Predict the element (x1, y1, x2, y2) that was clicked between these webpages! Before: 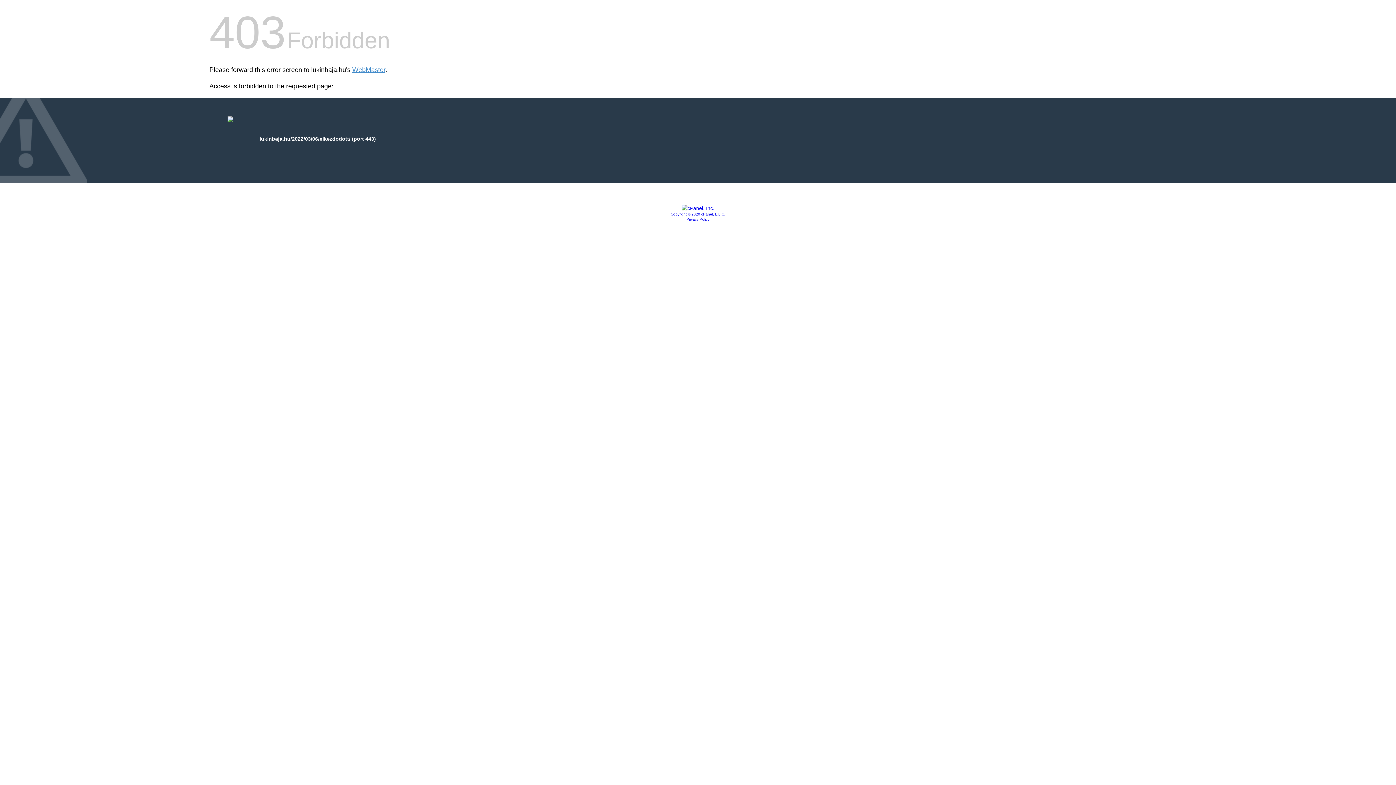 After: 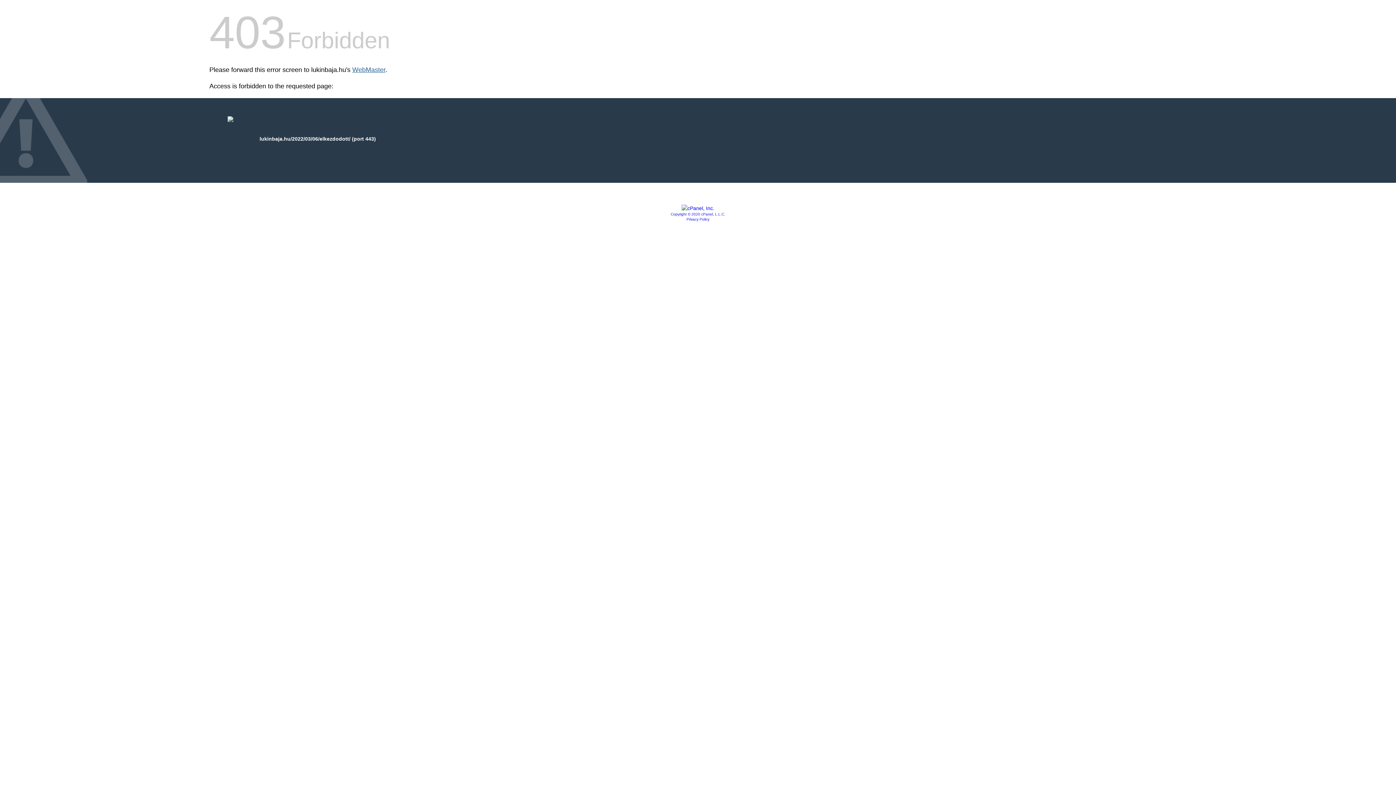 Action: label: WebMaster bbox: (352, 66, 385, 73)